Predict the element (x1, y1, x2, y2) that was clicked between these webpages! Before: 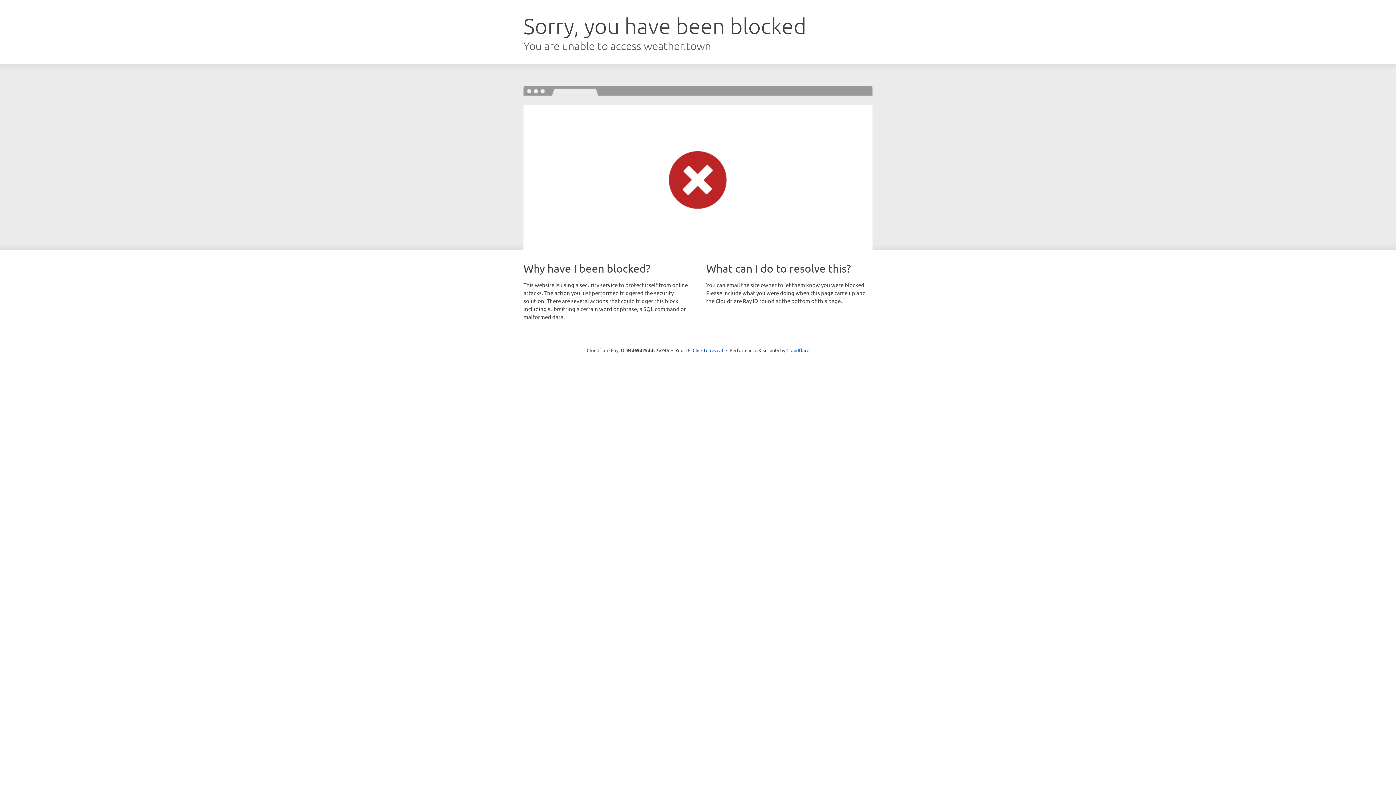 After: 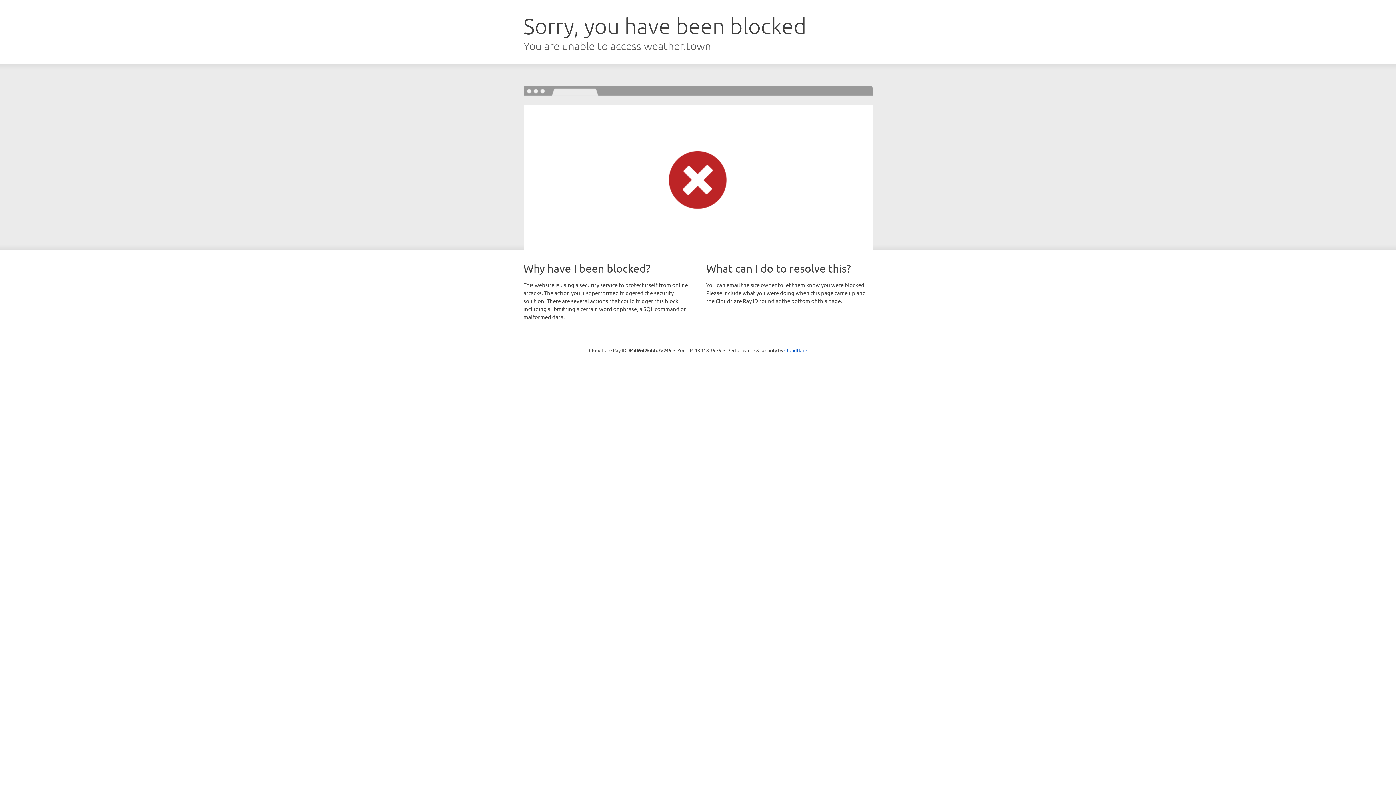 Action: bbox: (692, 346, 723, 353) label: Click to reveal